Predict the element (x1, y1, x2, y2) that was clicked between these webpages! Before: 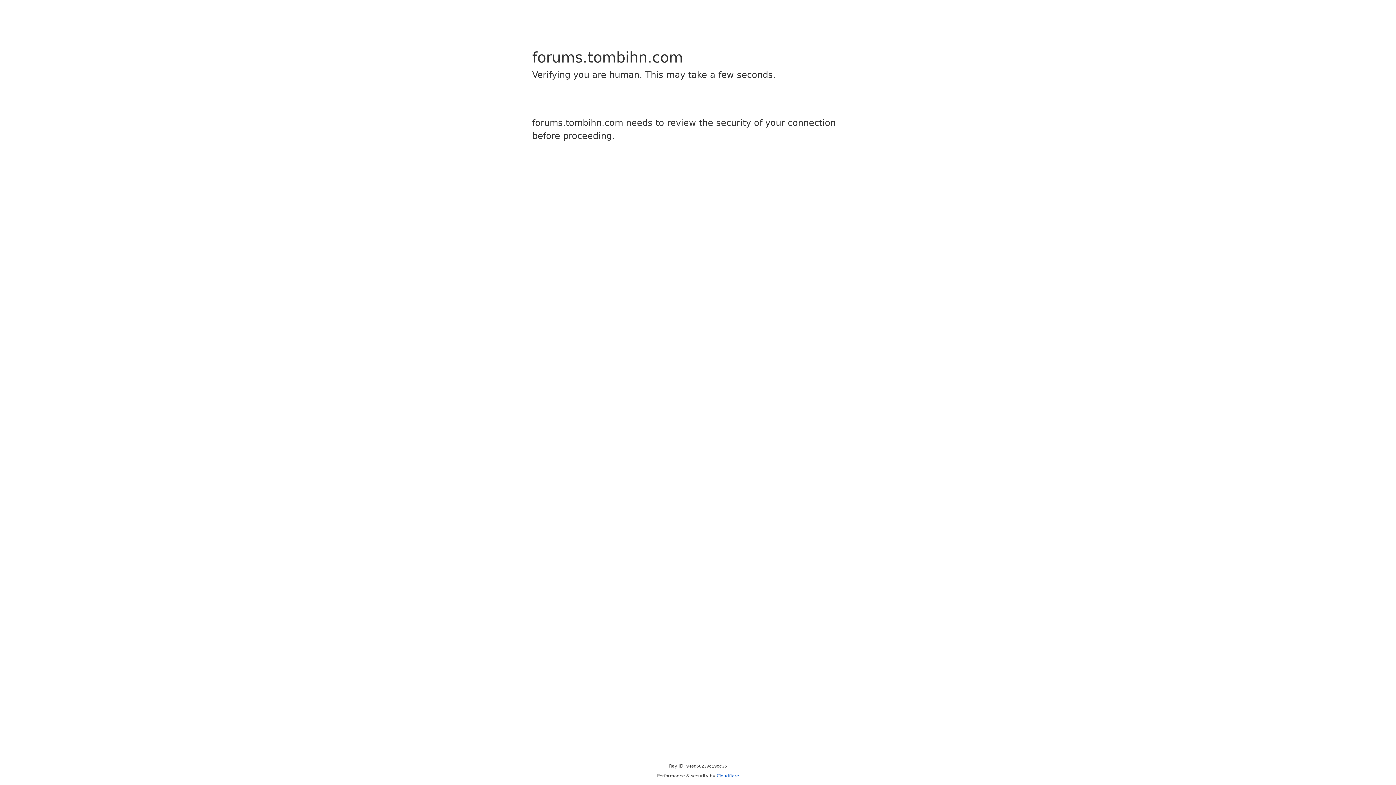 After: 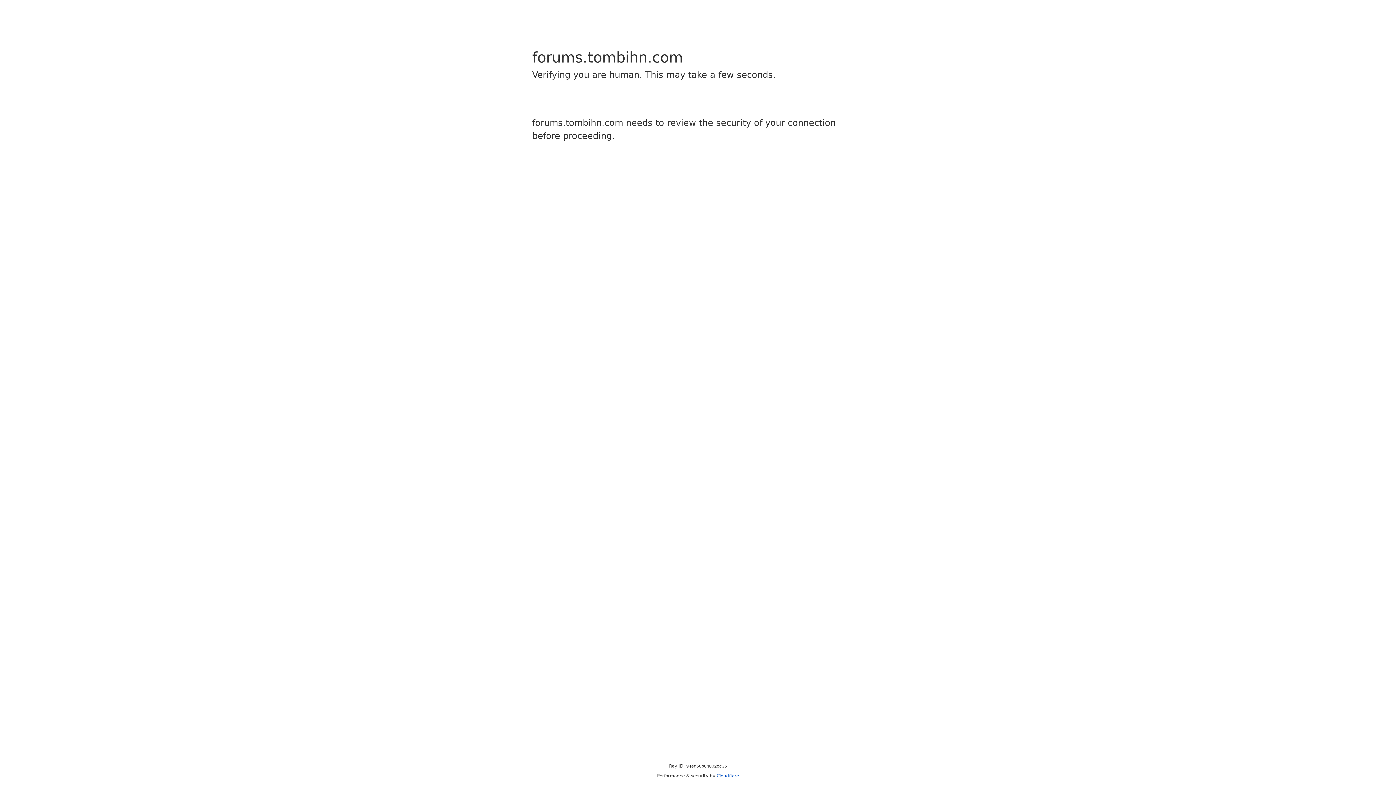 Action: bbox: (716, 773, 739, 778) label: Cloudflare